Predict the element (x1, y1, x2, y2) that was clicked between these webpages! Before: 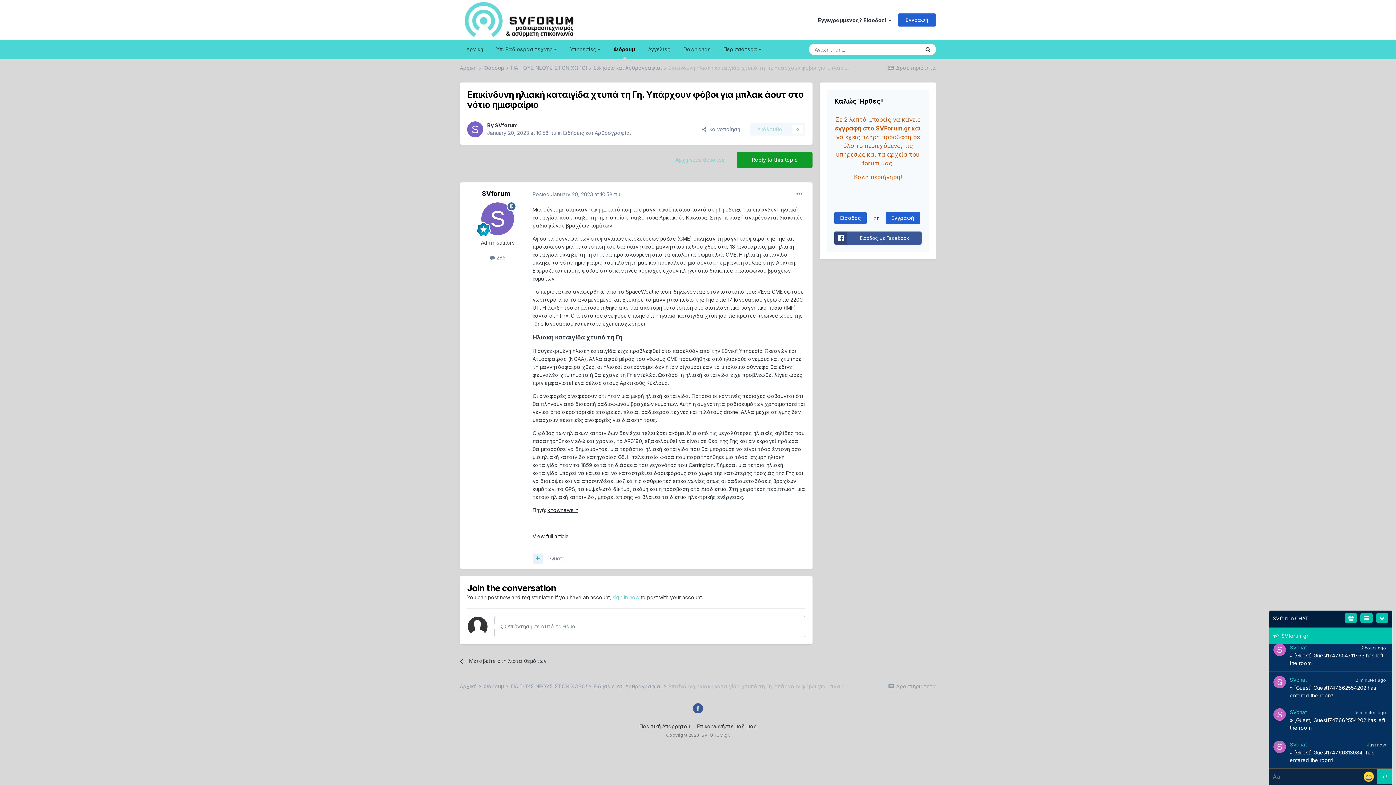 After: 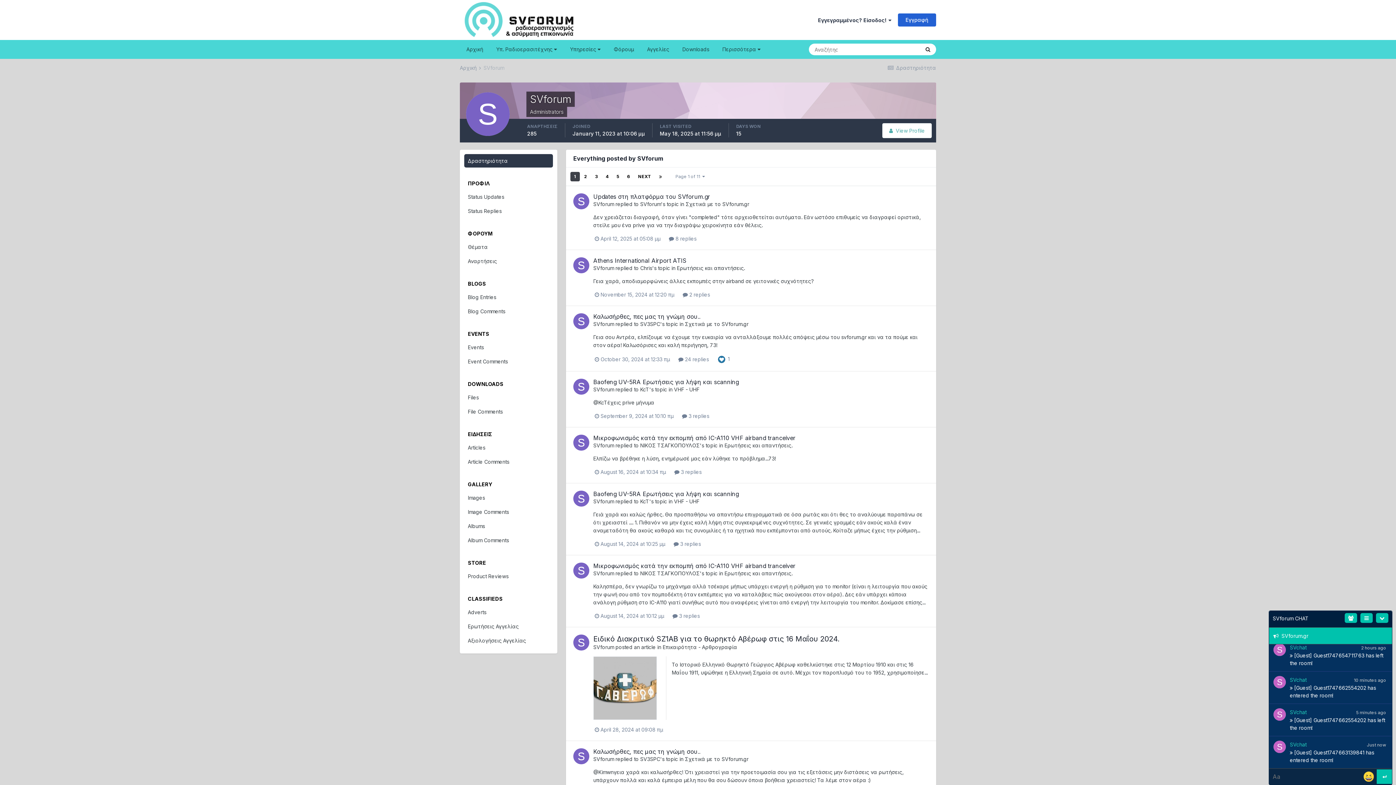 Action: bbox: (490, 254, 505, 260) label:  285